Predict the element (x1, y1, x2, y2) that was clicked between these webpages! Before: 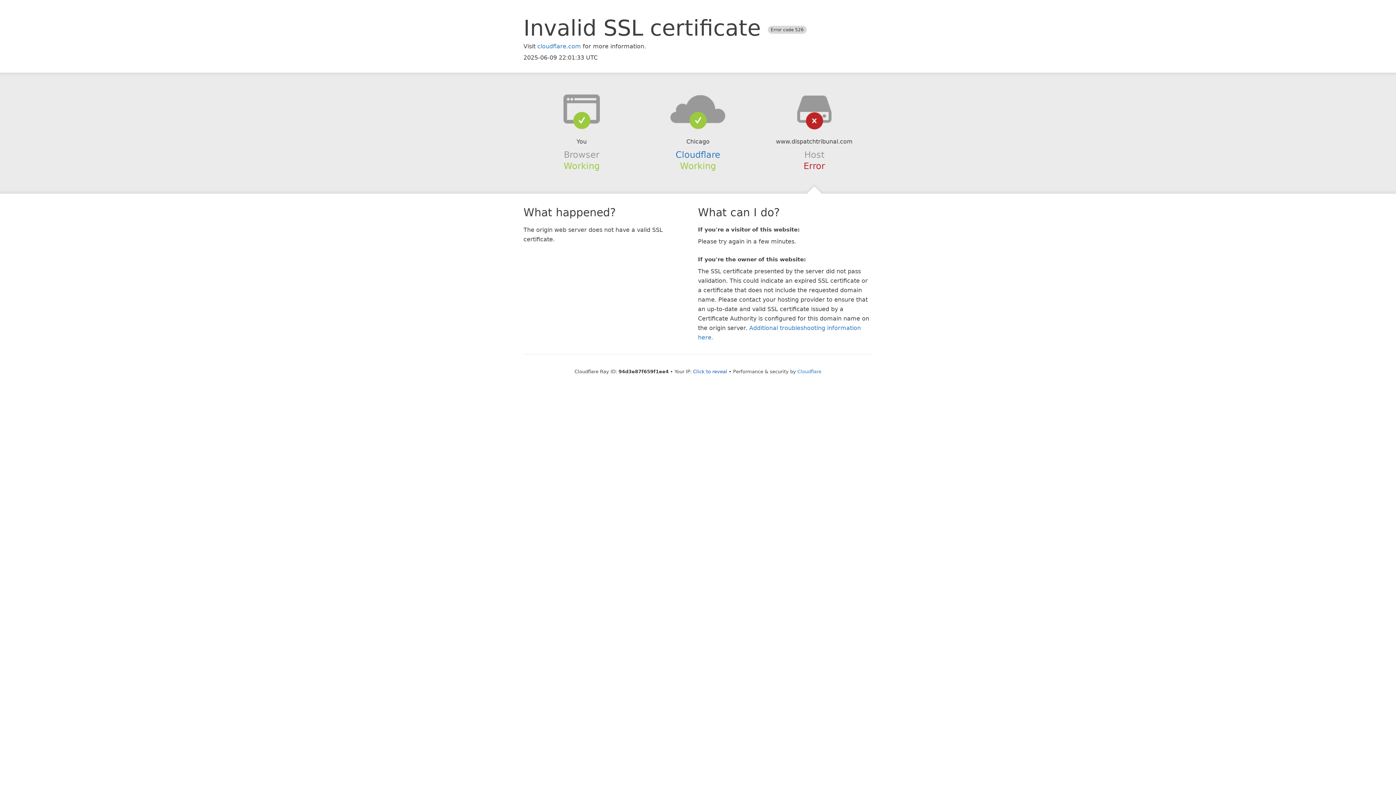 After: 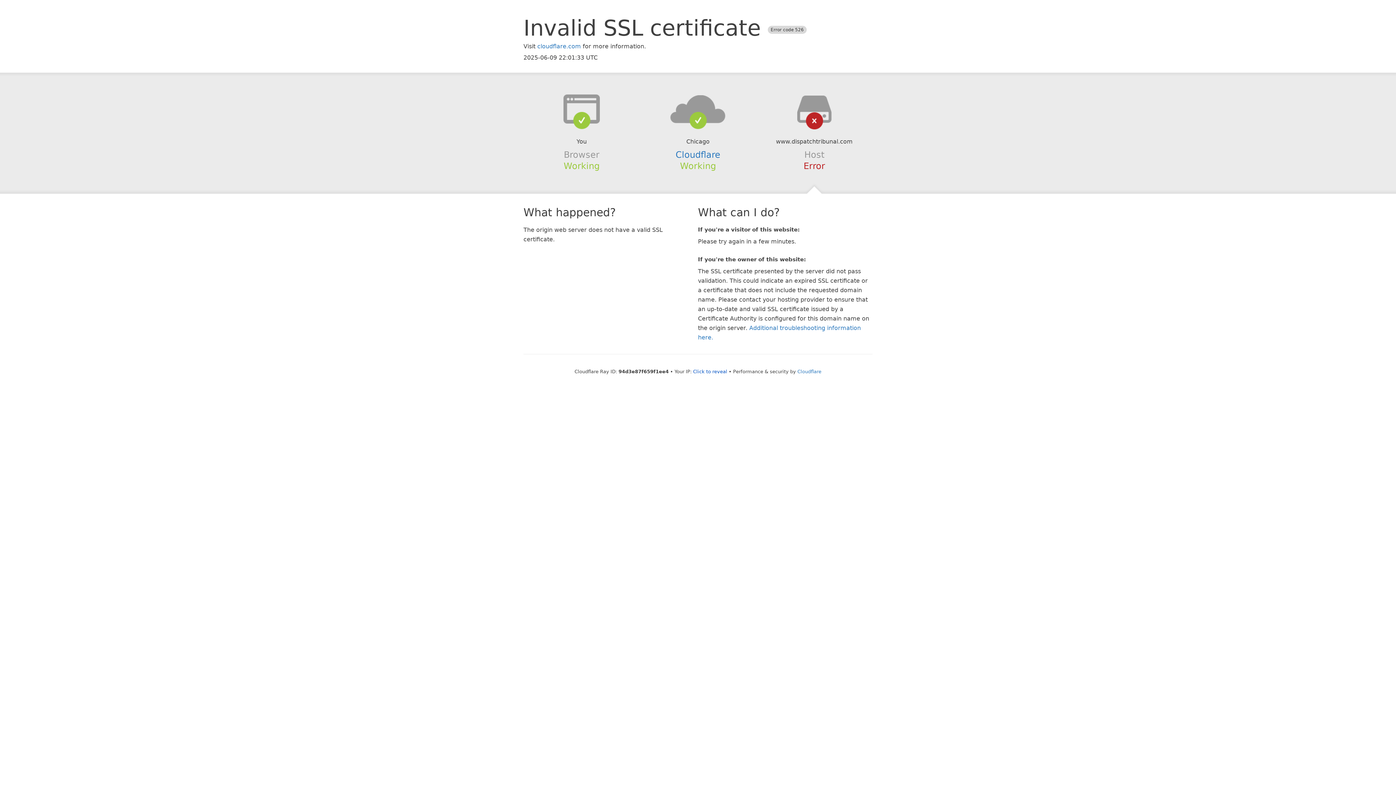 Action: bbox: (639, 94, 756, 123)